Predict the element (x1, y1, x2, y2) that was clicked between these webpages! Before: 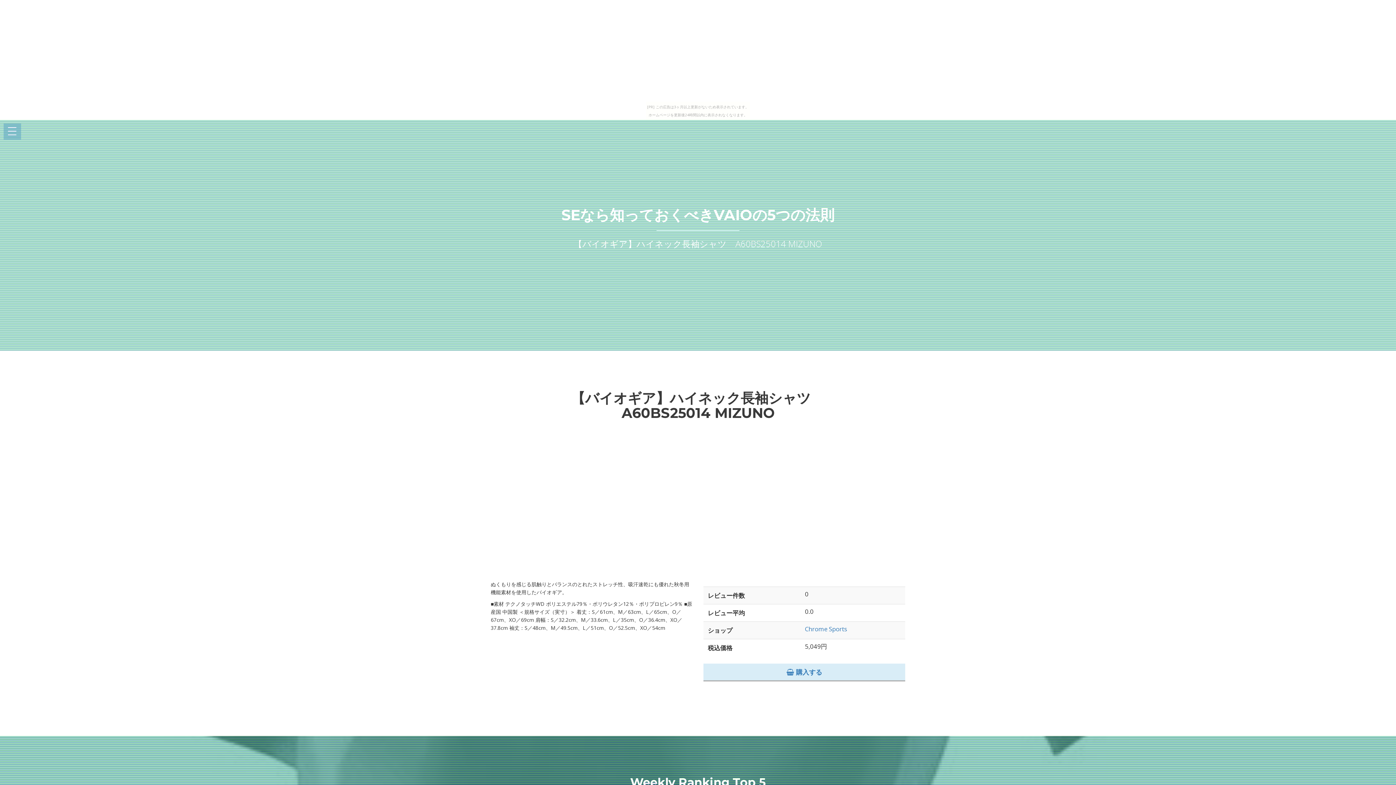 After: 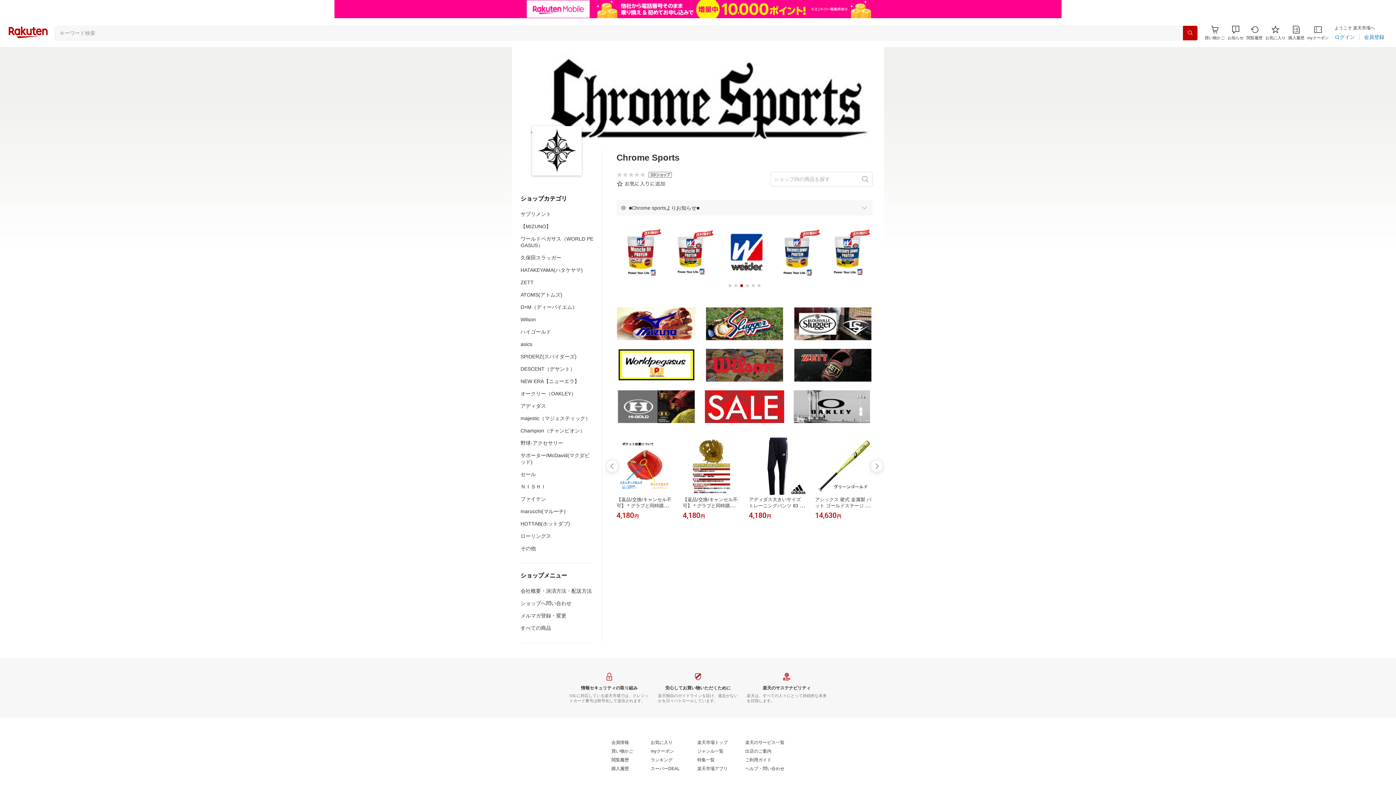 Action: label: Chrome Sports bbox: (805, 625, 847, 633)